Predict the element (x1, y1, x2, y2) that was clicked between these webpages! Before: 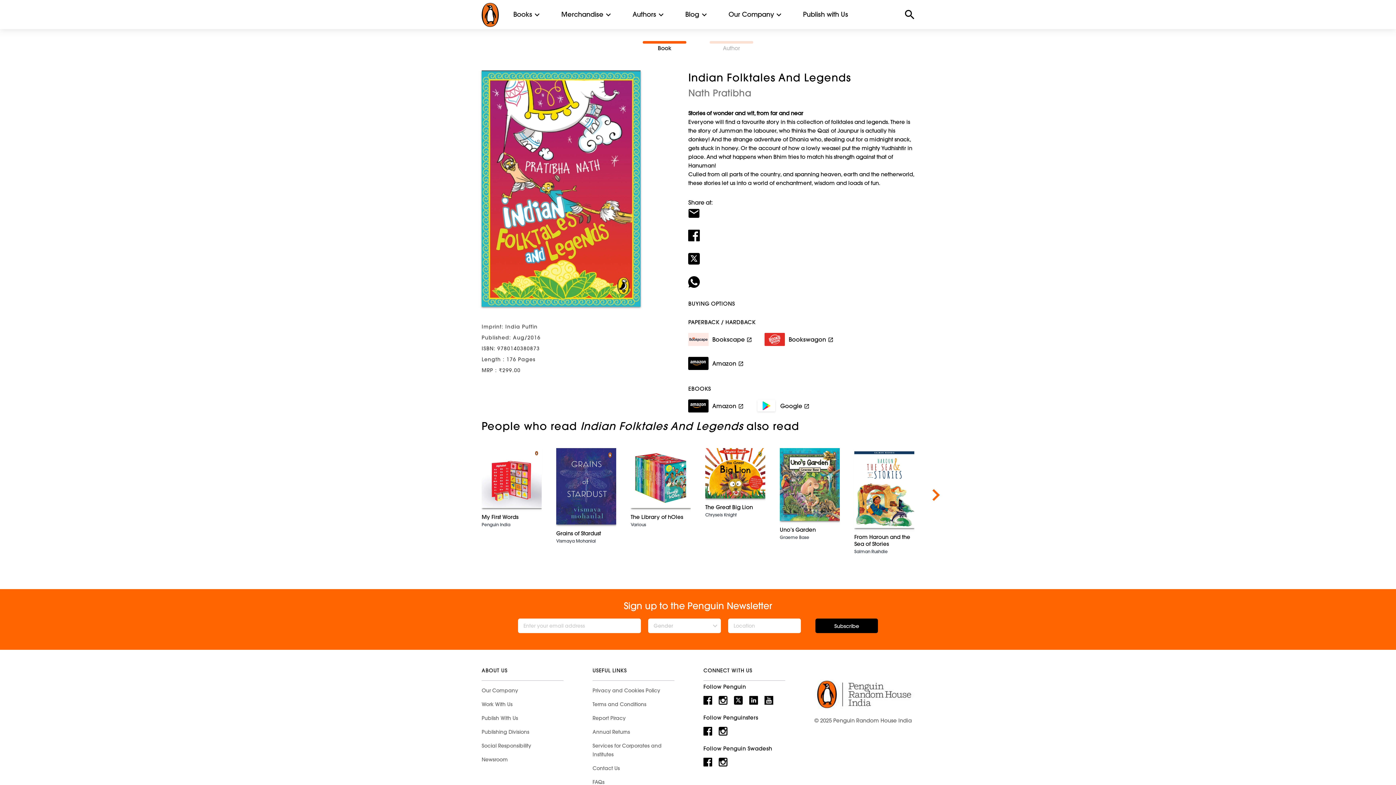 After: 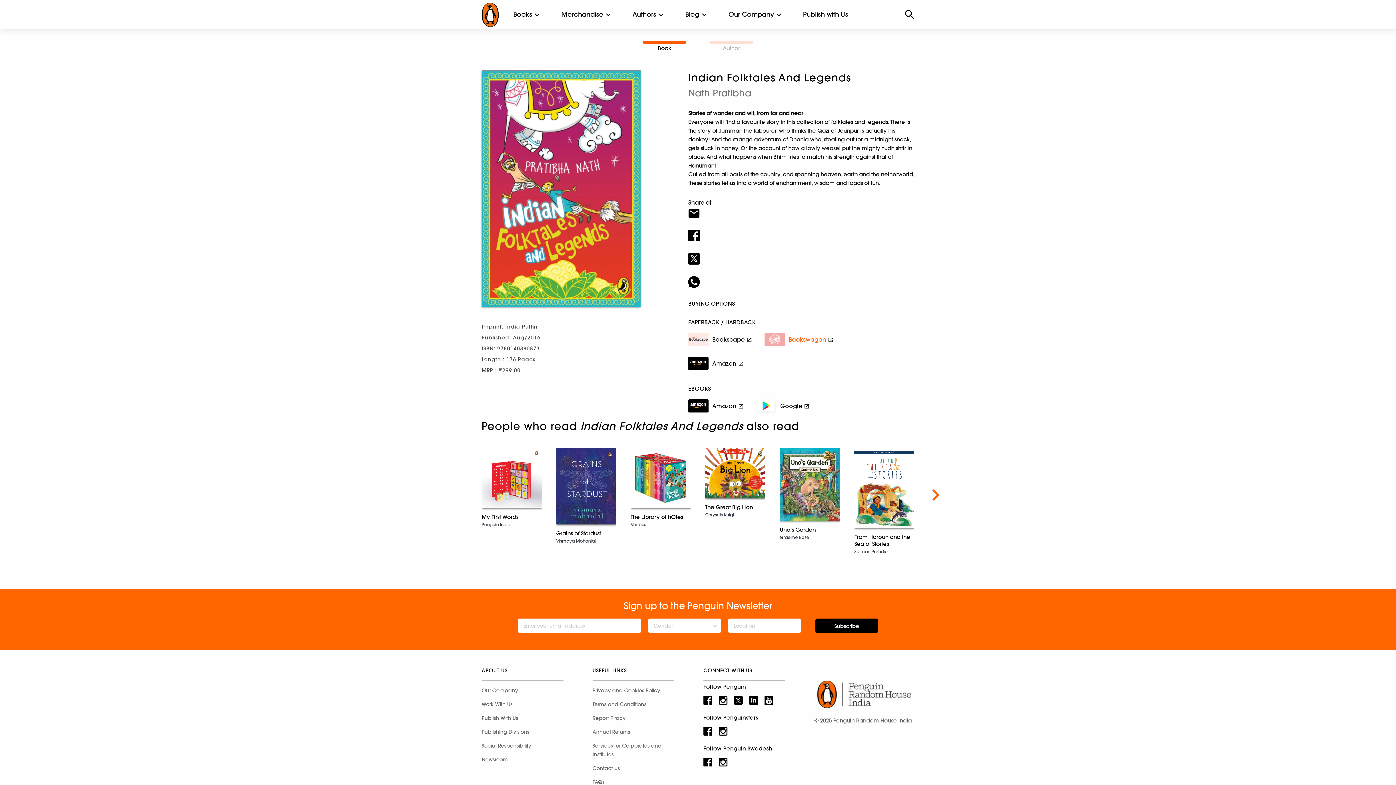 Action: label: Bookswagon bbox: (764, 328, 833, 343)